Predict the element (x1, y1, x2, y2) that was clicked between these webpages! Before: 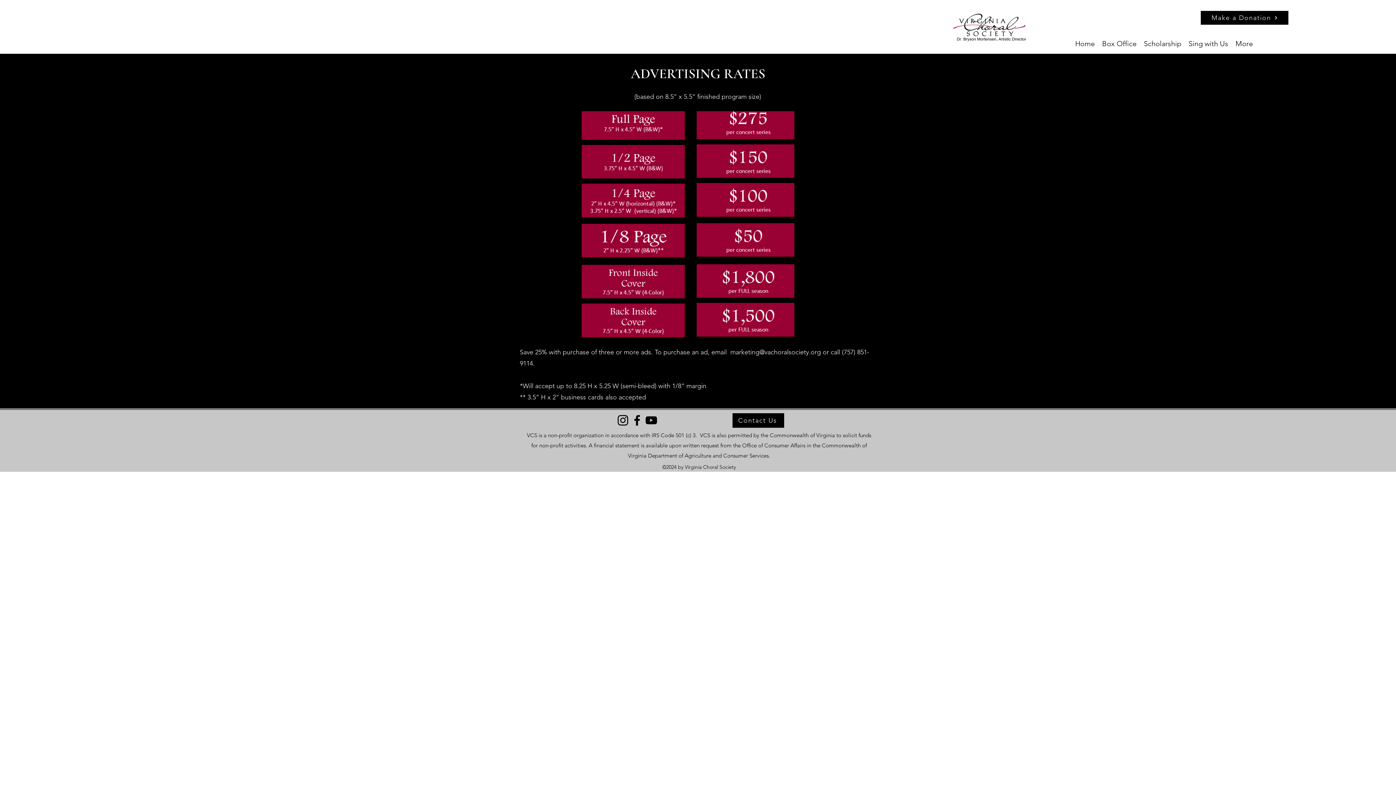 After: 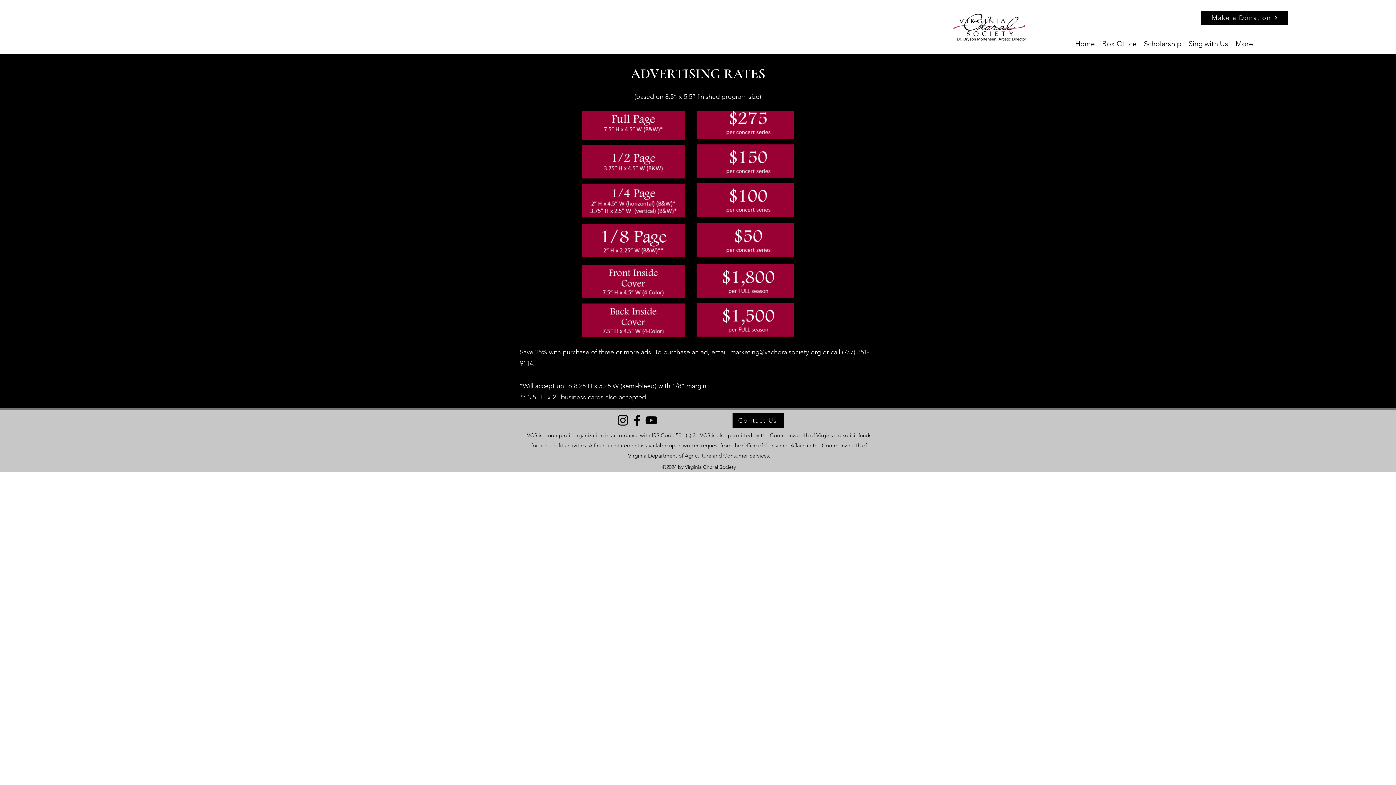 Action: label: Facebook bbox: (630, 413, 644, 427)